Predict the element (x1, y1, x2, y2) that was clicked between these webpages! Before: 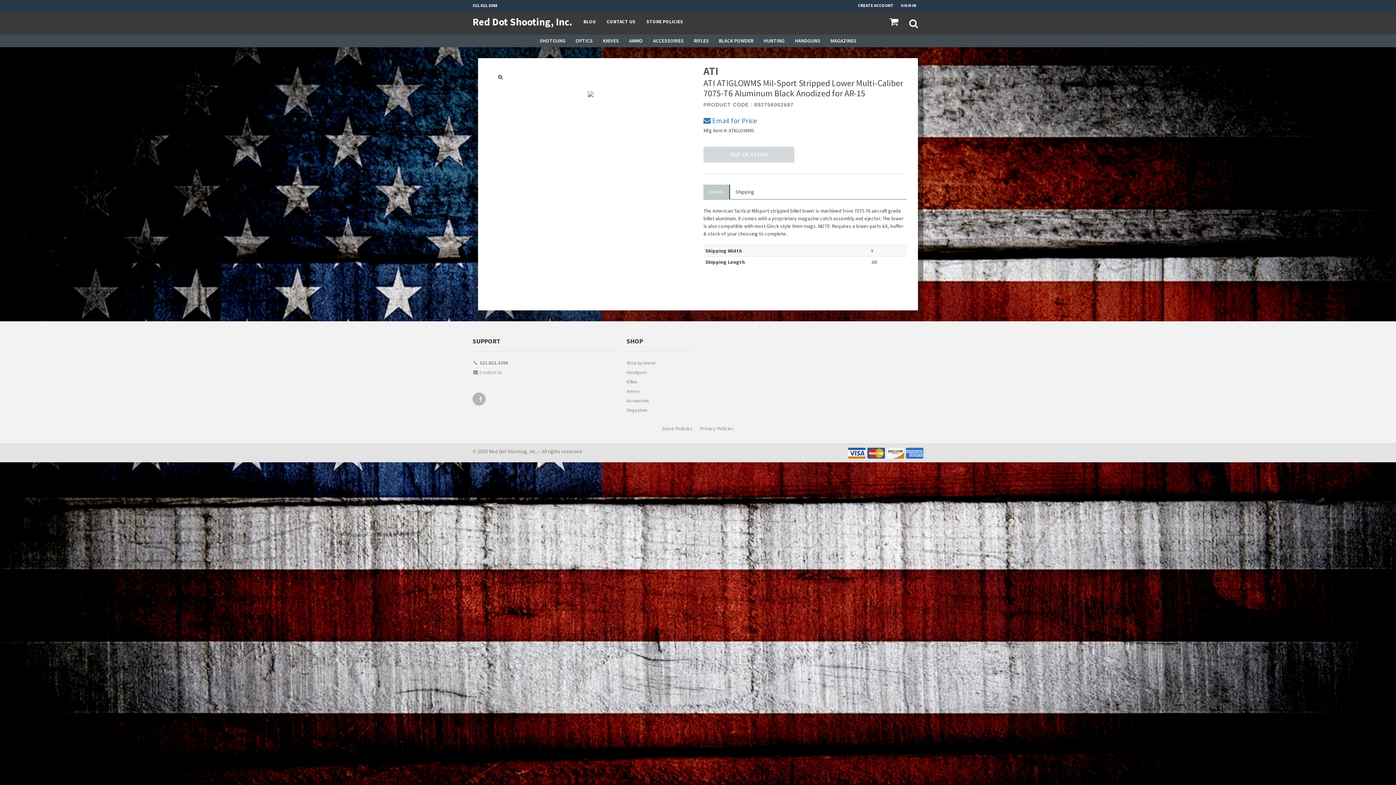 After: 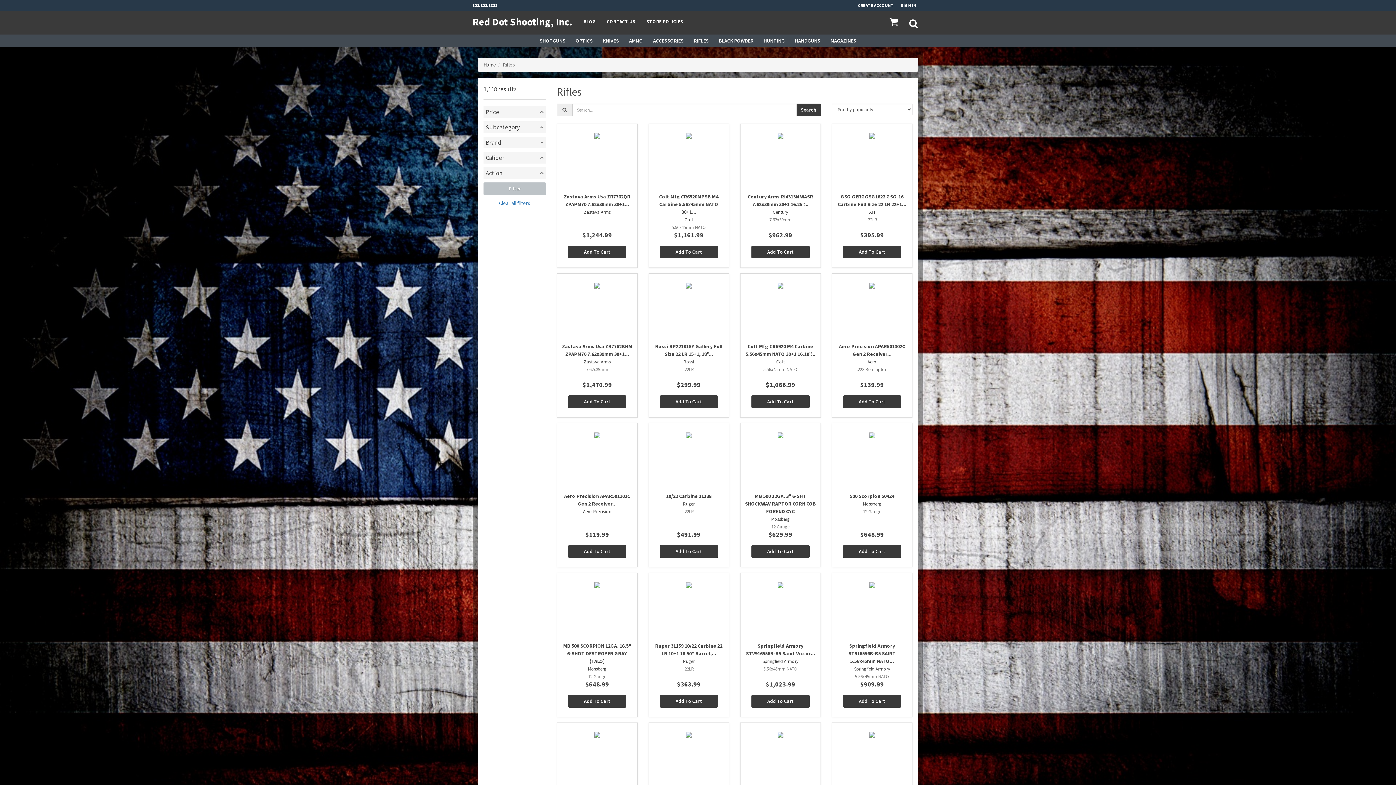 Action: bbox: (626, 378, 692, 387) label: Rifles